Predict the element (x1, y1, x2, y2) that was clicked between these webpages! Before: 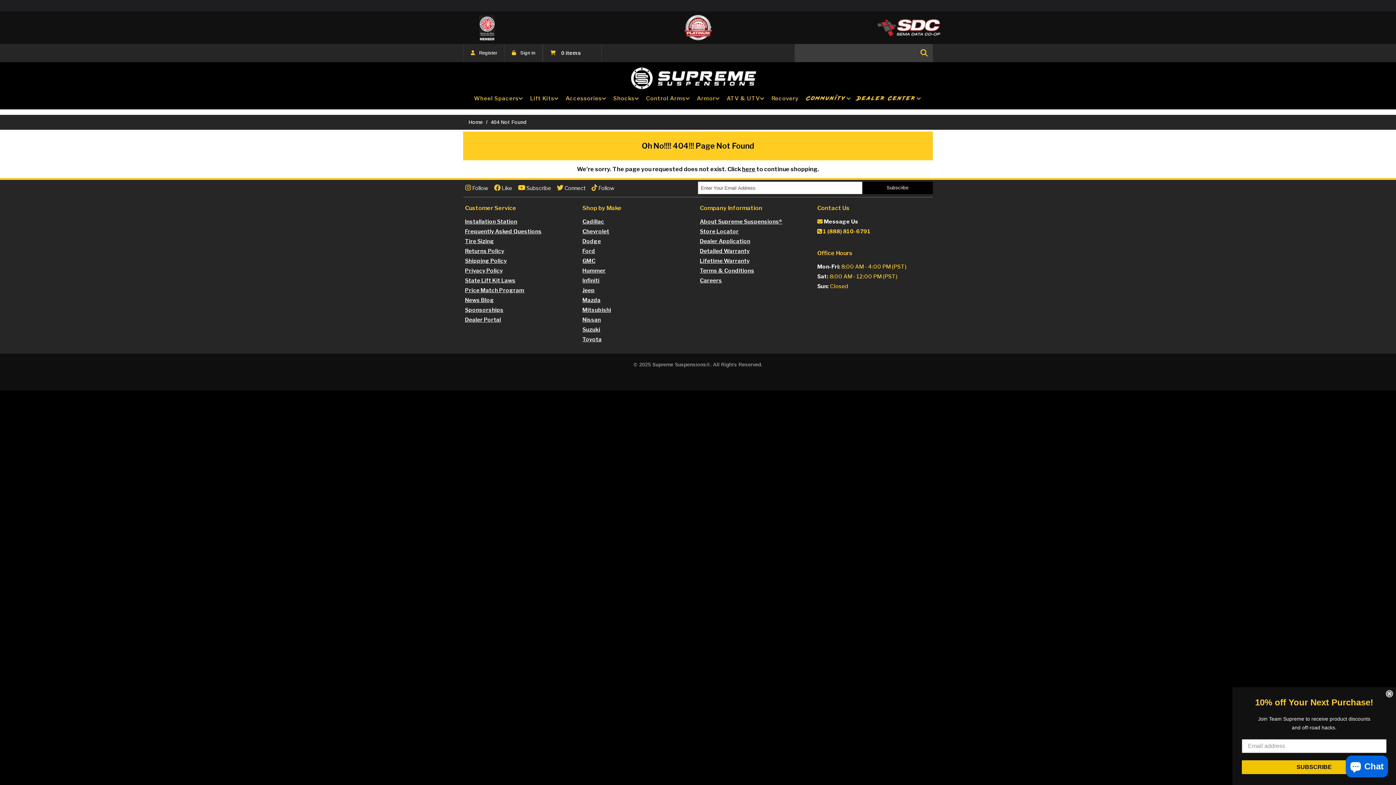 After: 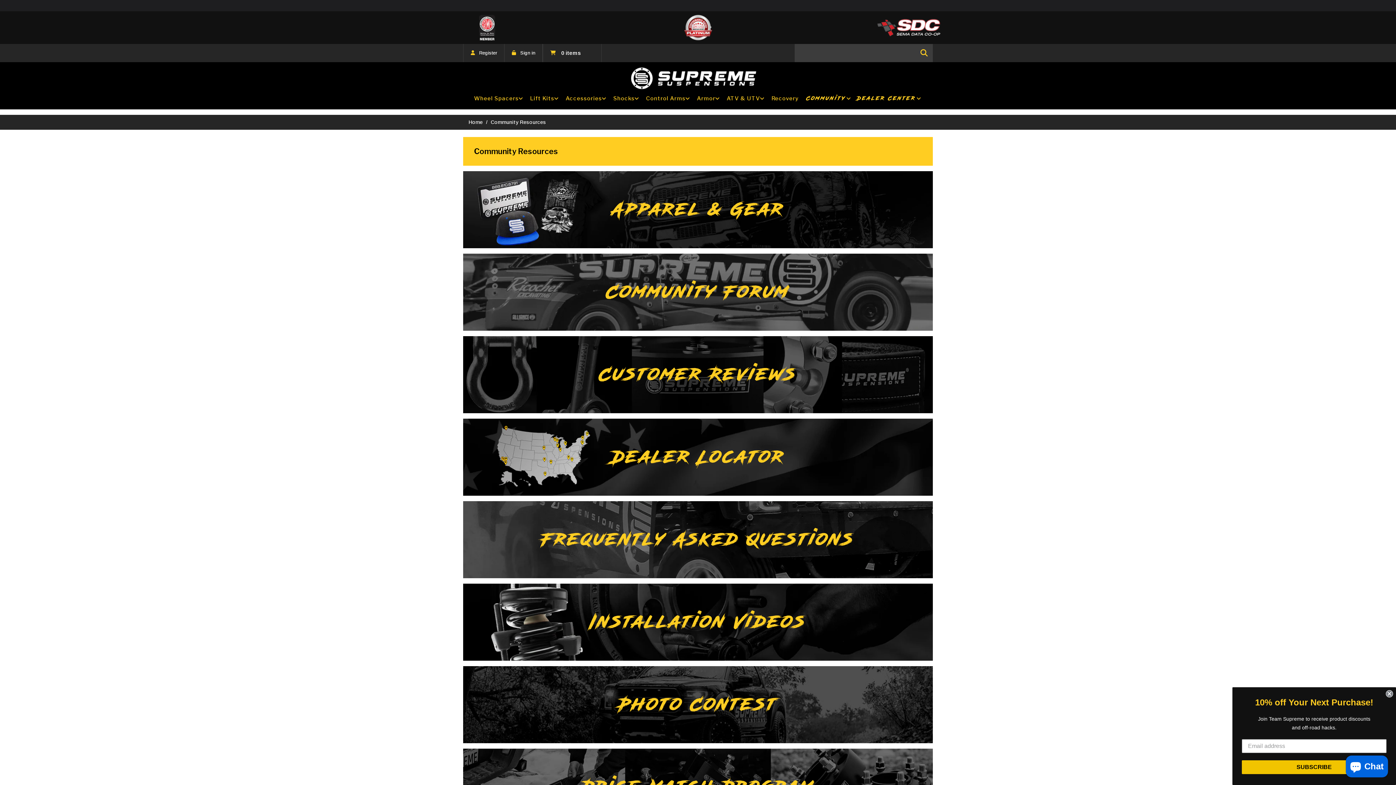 Action: bbox: (804, 91, 850, 105) label: Community